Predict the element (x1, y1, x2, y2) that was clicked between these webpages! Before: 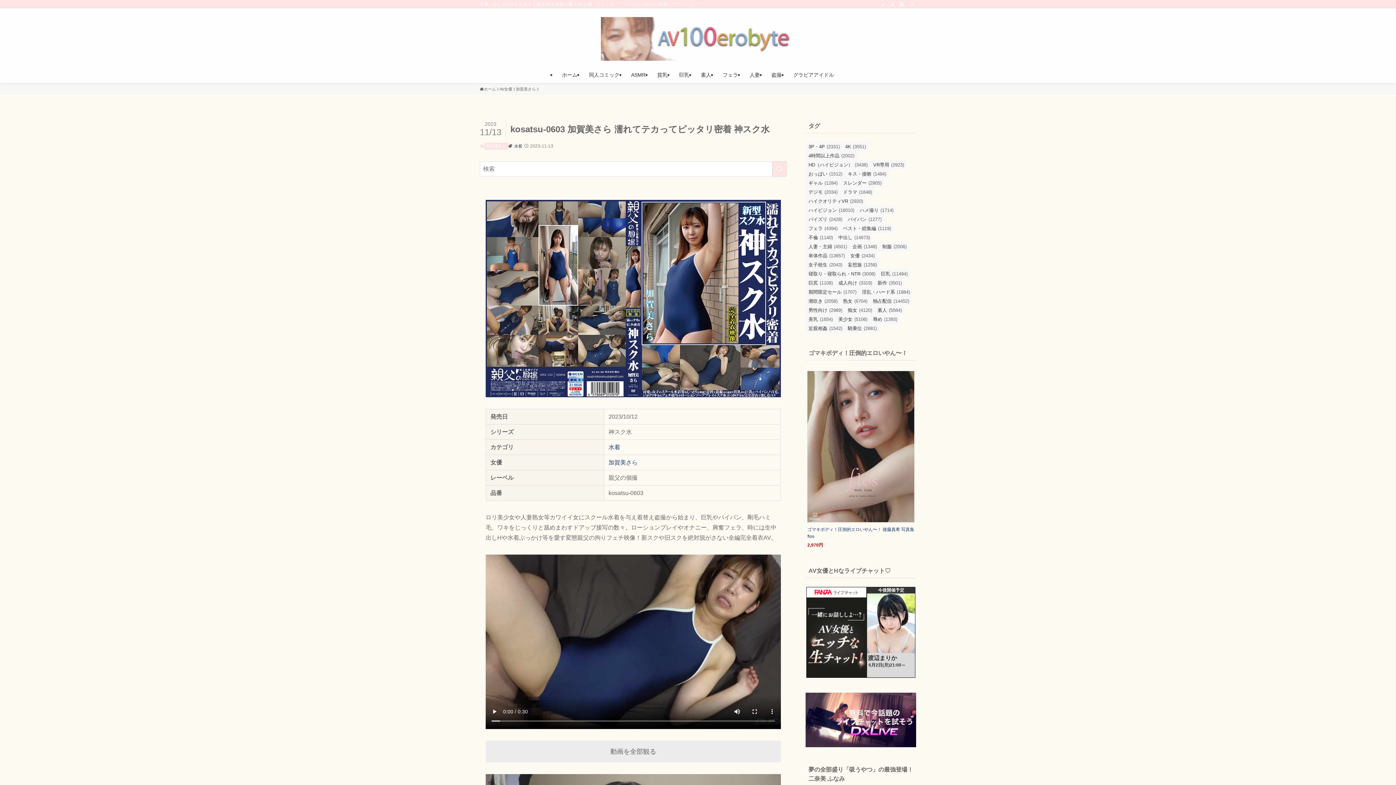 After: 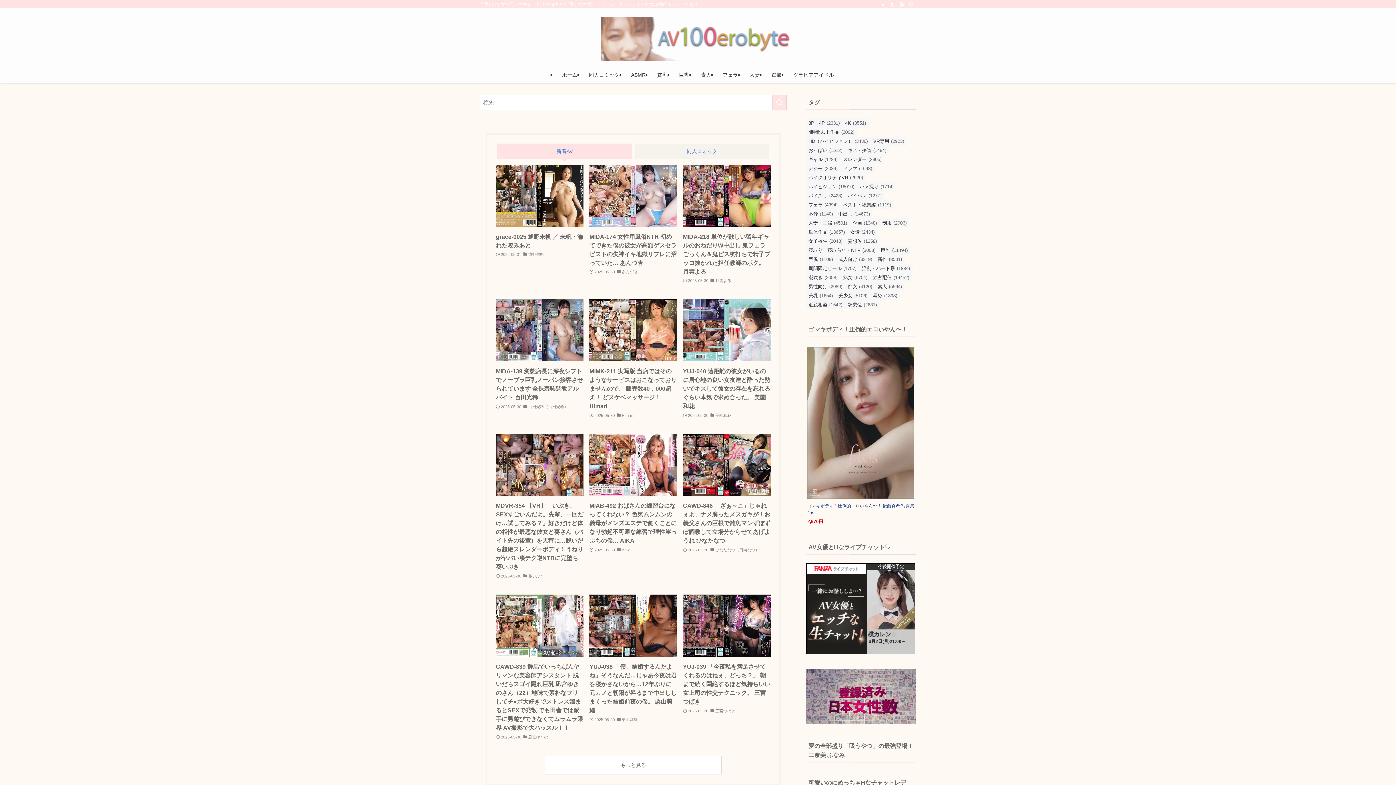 Action: label: ホーム bbox: (556, 66, 583, 83)